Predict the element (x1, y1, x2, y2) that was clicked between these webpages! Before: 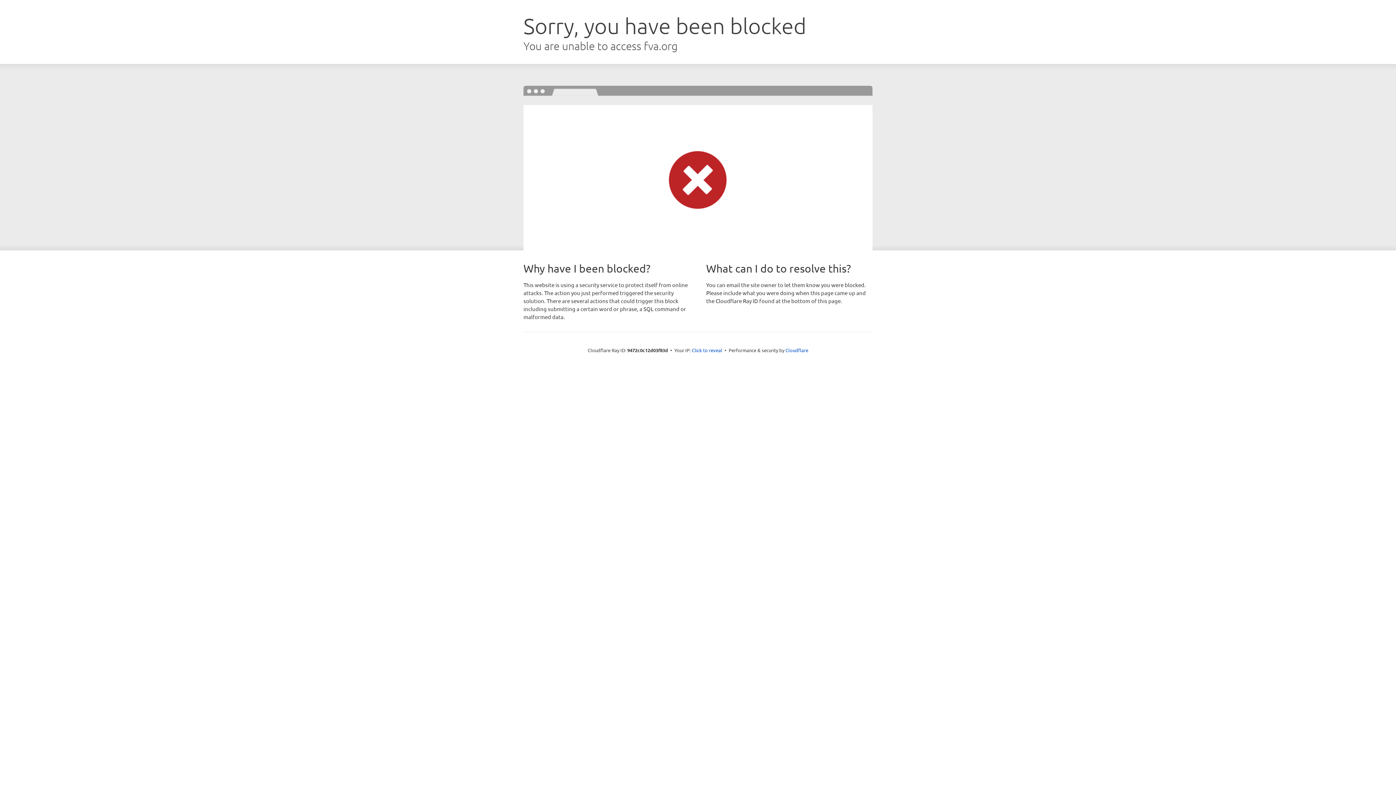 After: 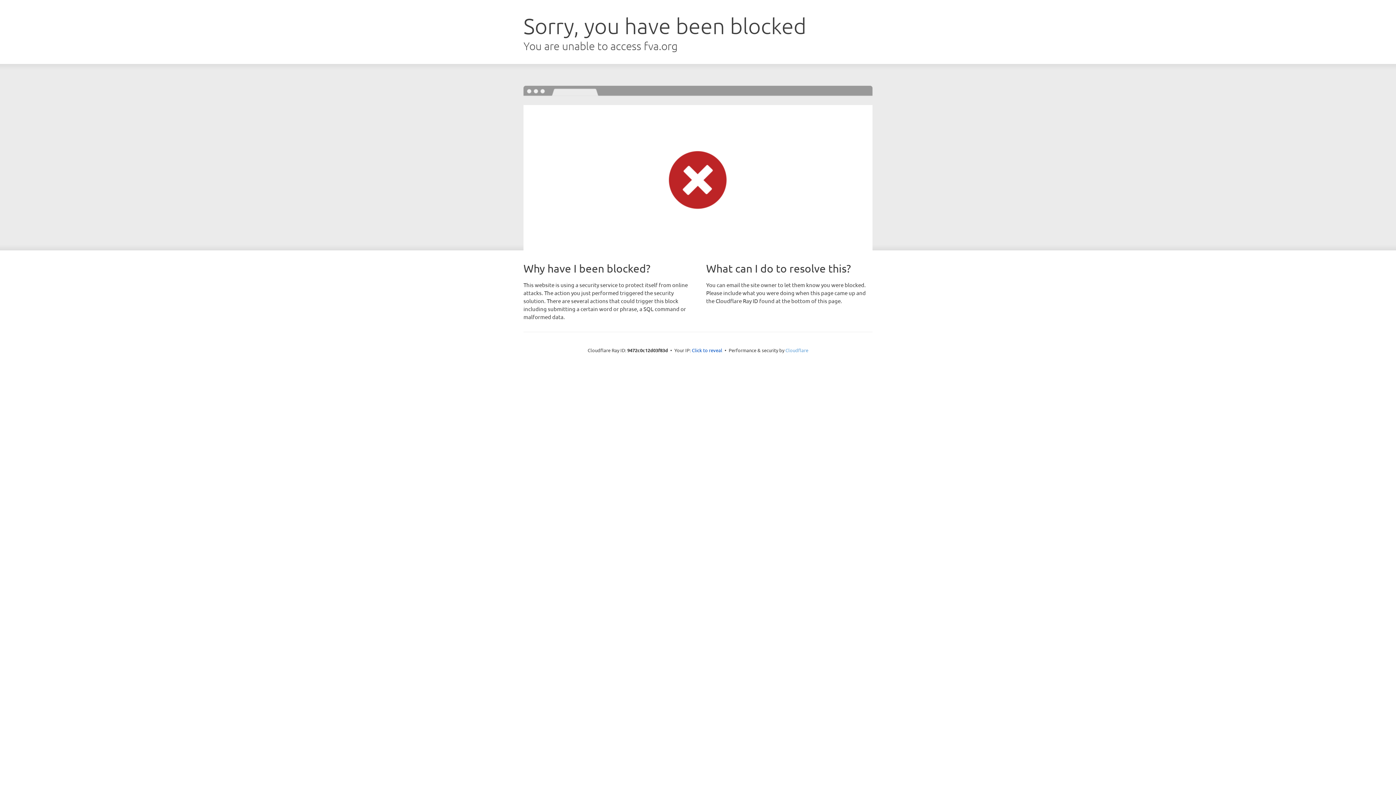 Action: bbox: (785, 347, 808, 353) label: Cloudflare